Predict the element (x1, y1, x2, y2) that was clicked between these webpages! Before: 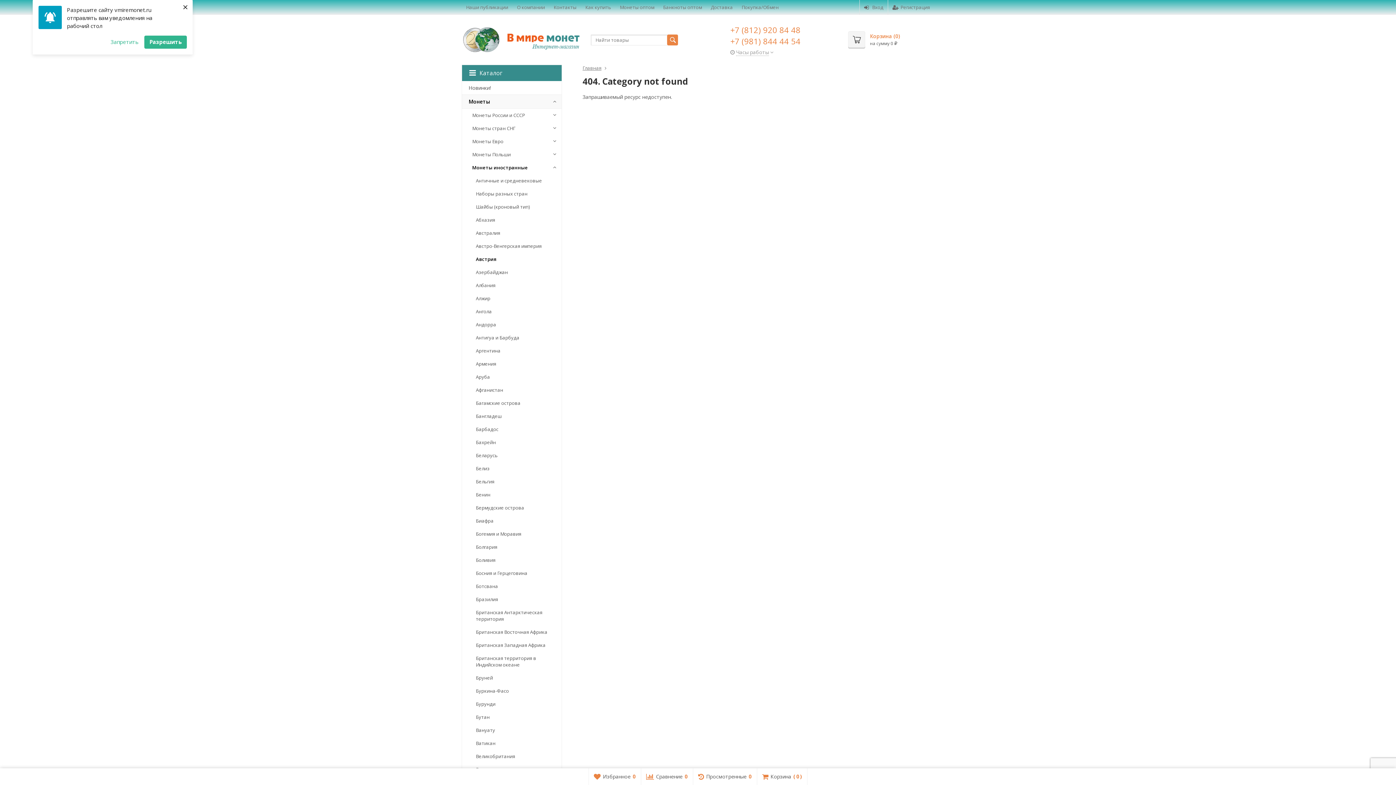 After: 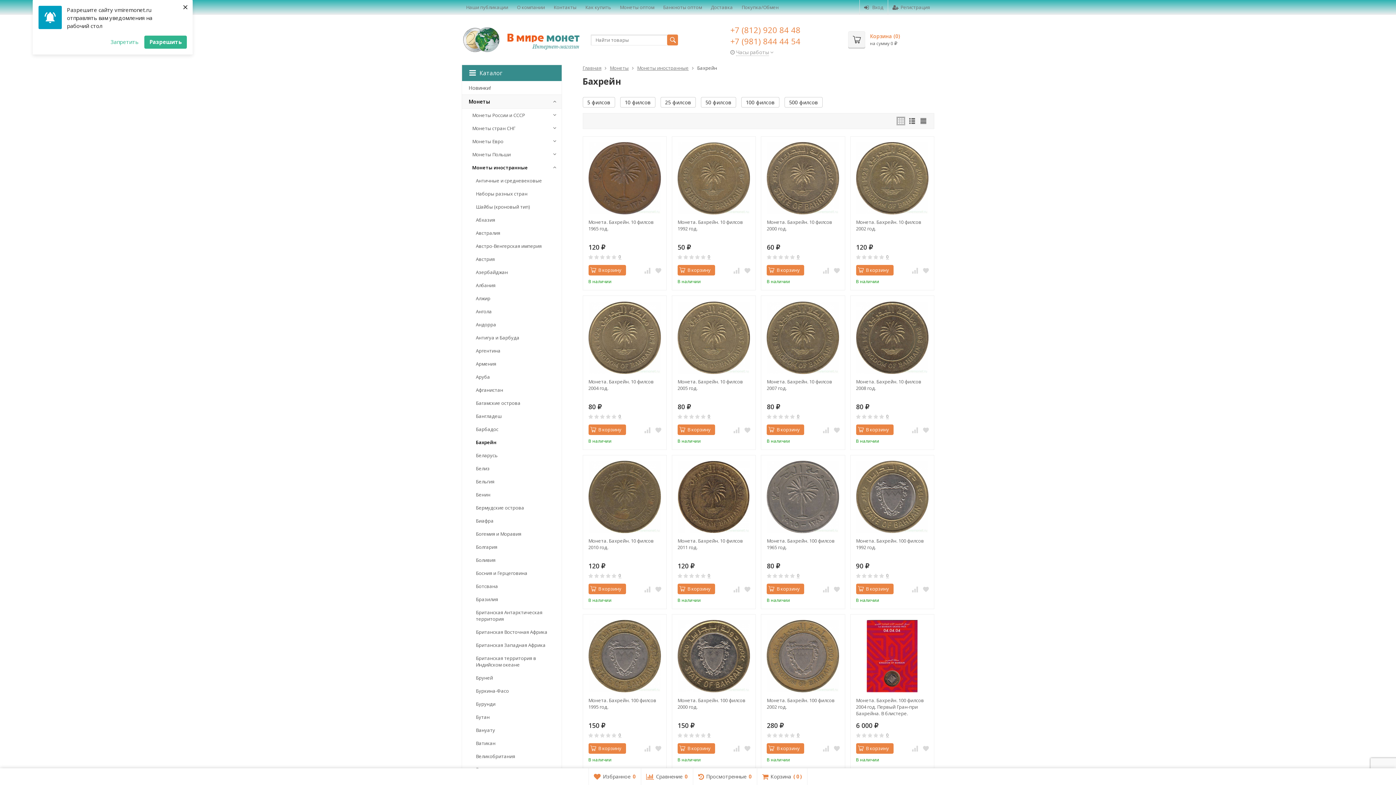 Action: label: Бахрейн bbox: (462, 436, 561, 449)